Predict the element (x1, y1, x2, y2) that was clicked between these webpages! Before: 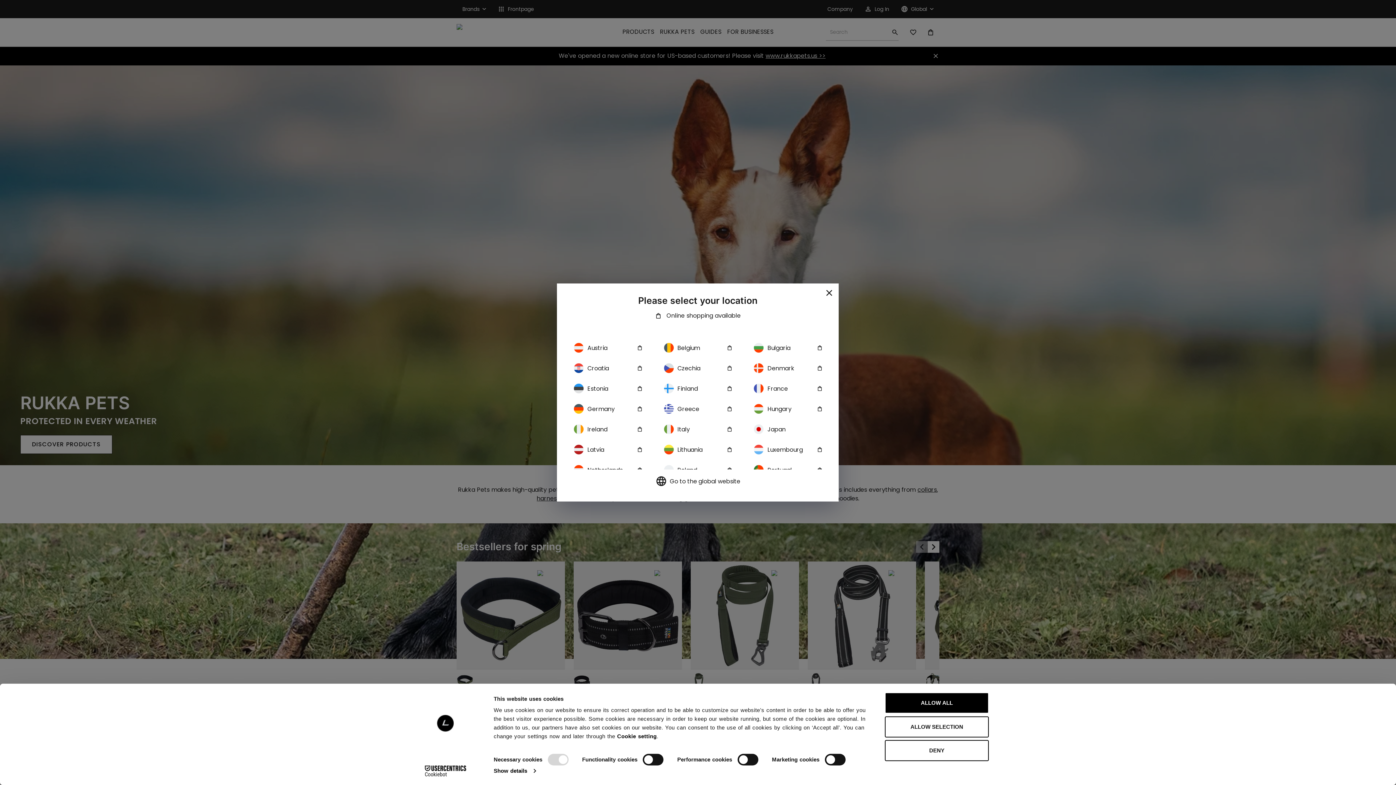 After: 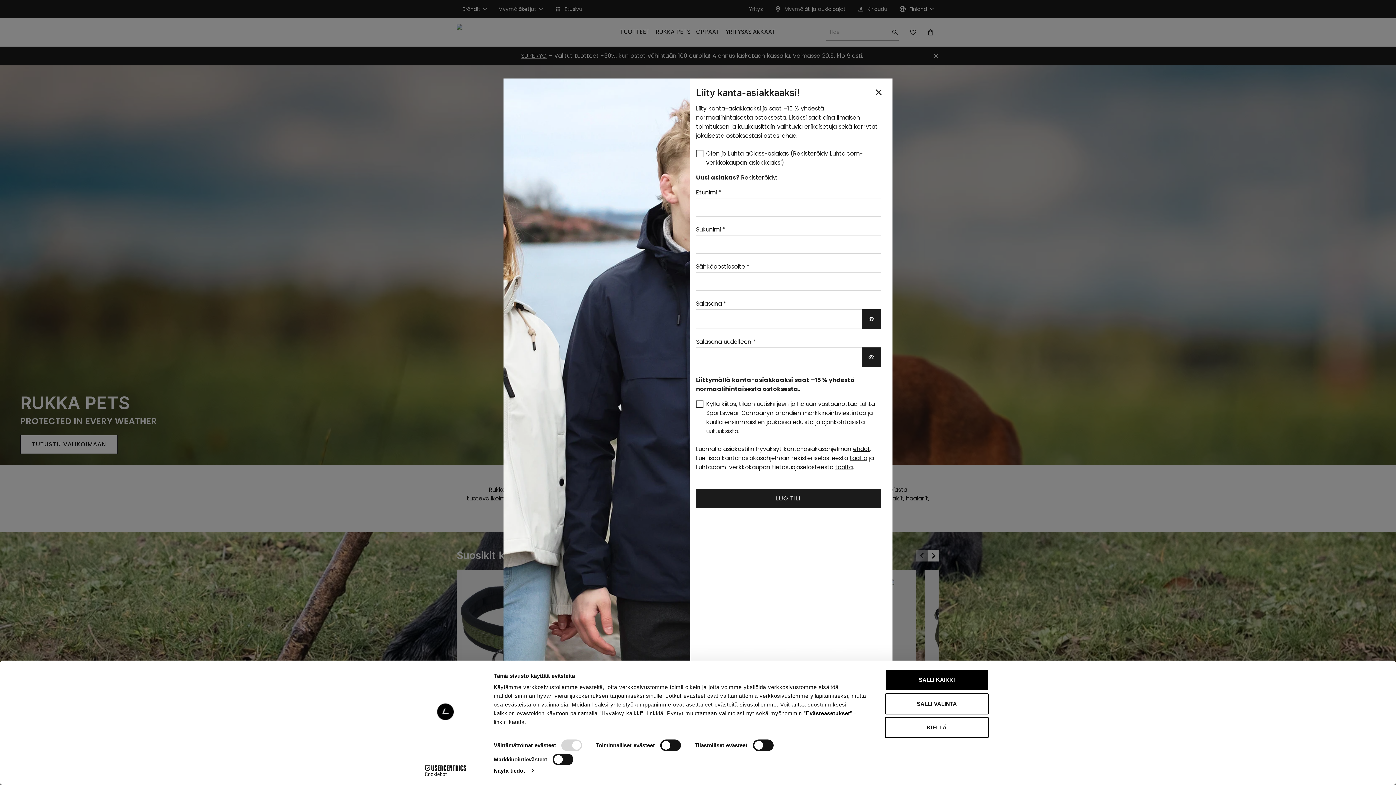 Action: bbox: (658, 378, 737, 398) label: Finland